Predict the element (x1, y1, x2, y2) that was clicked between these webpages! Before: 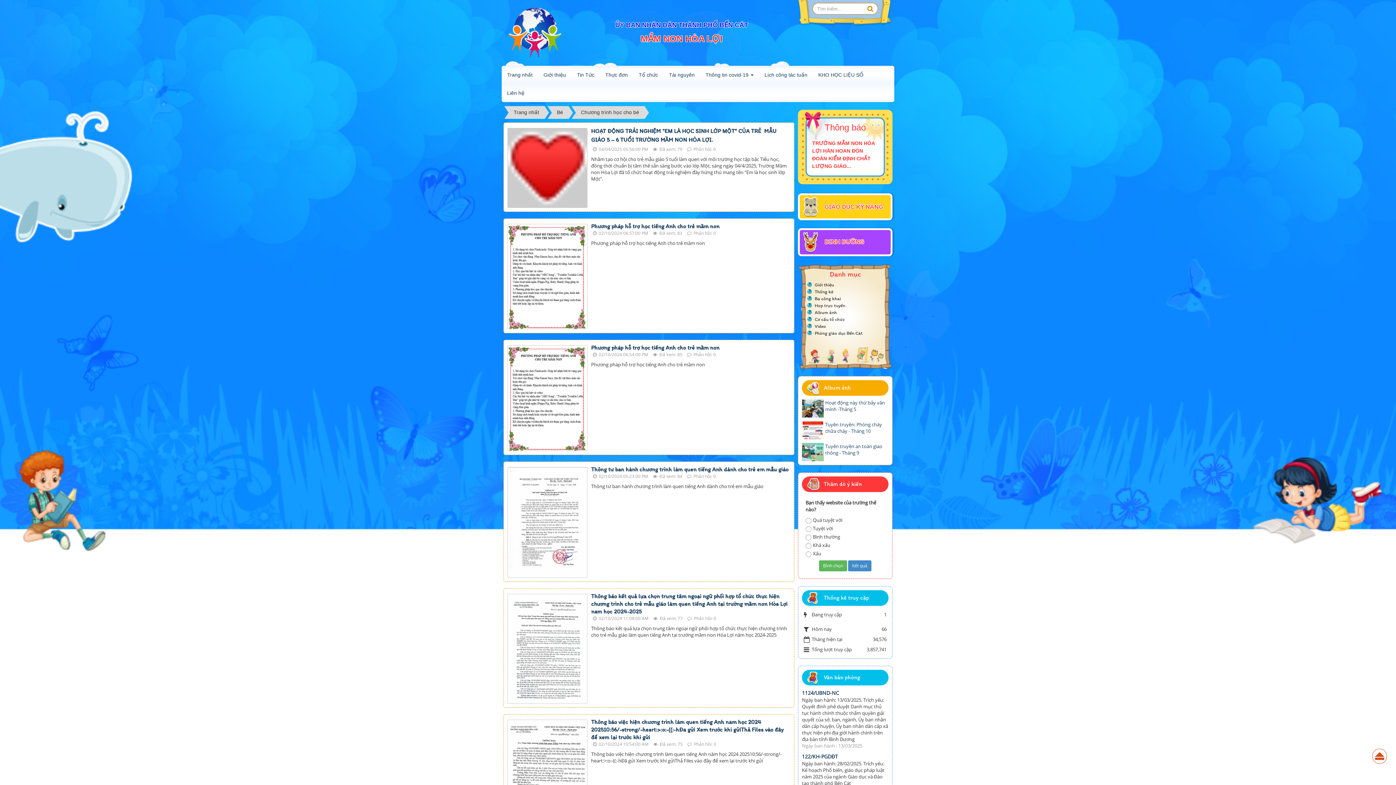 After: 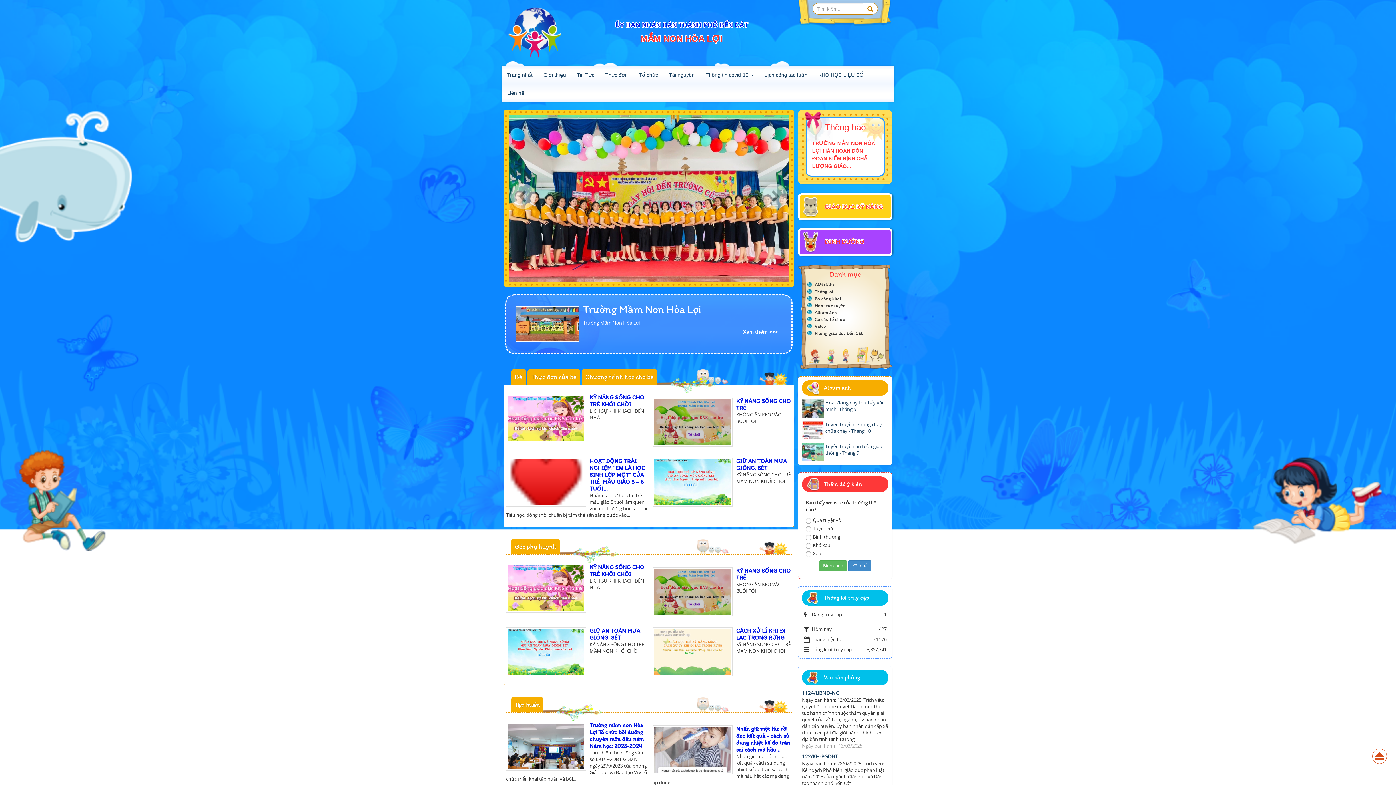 Action: label: Trang nhất bbox: (508, 106, 544, 119)